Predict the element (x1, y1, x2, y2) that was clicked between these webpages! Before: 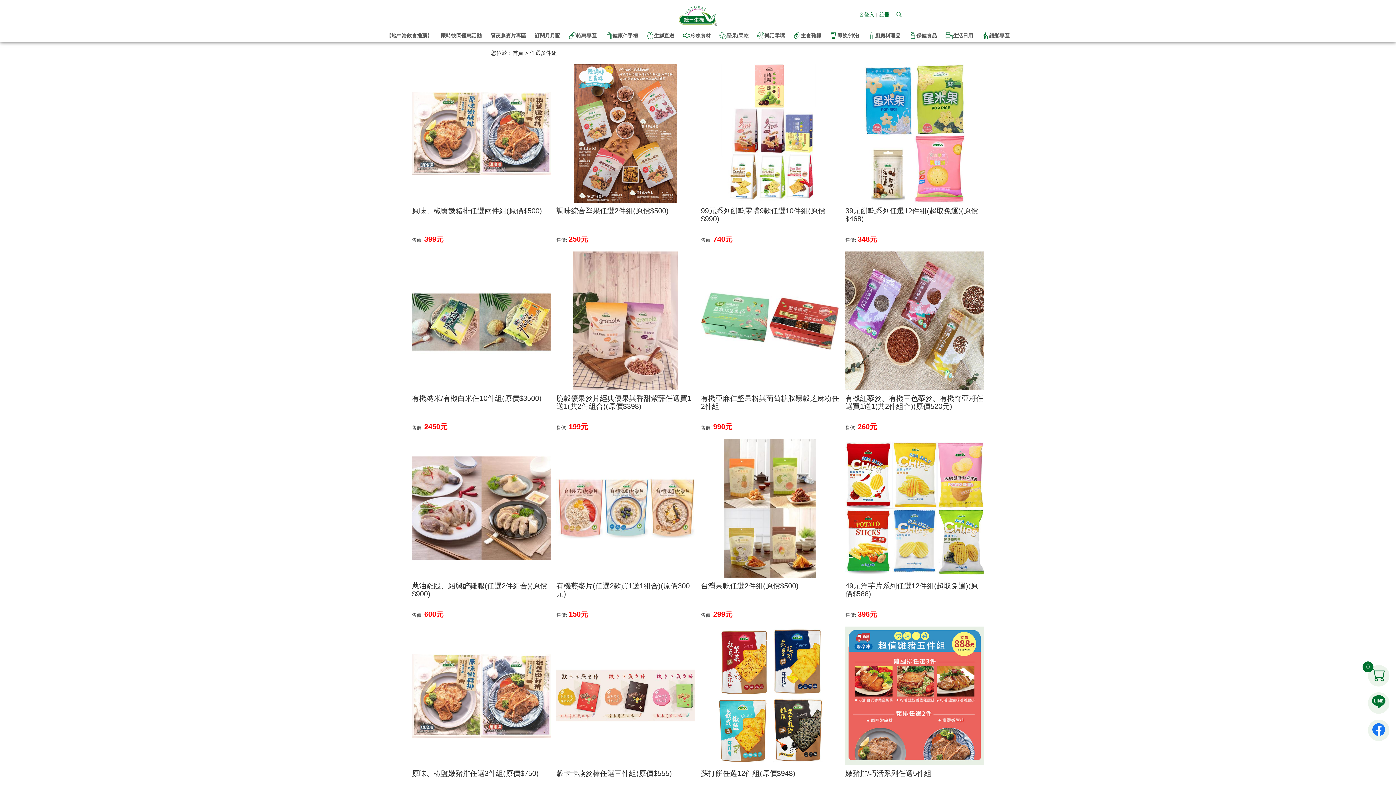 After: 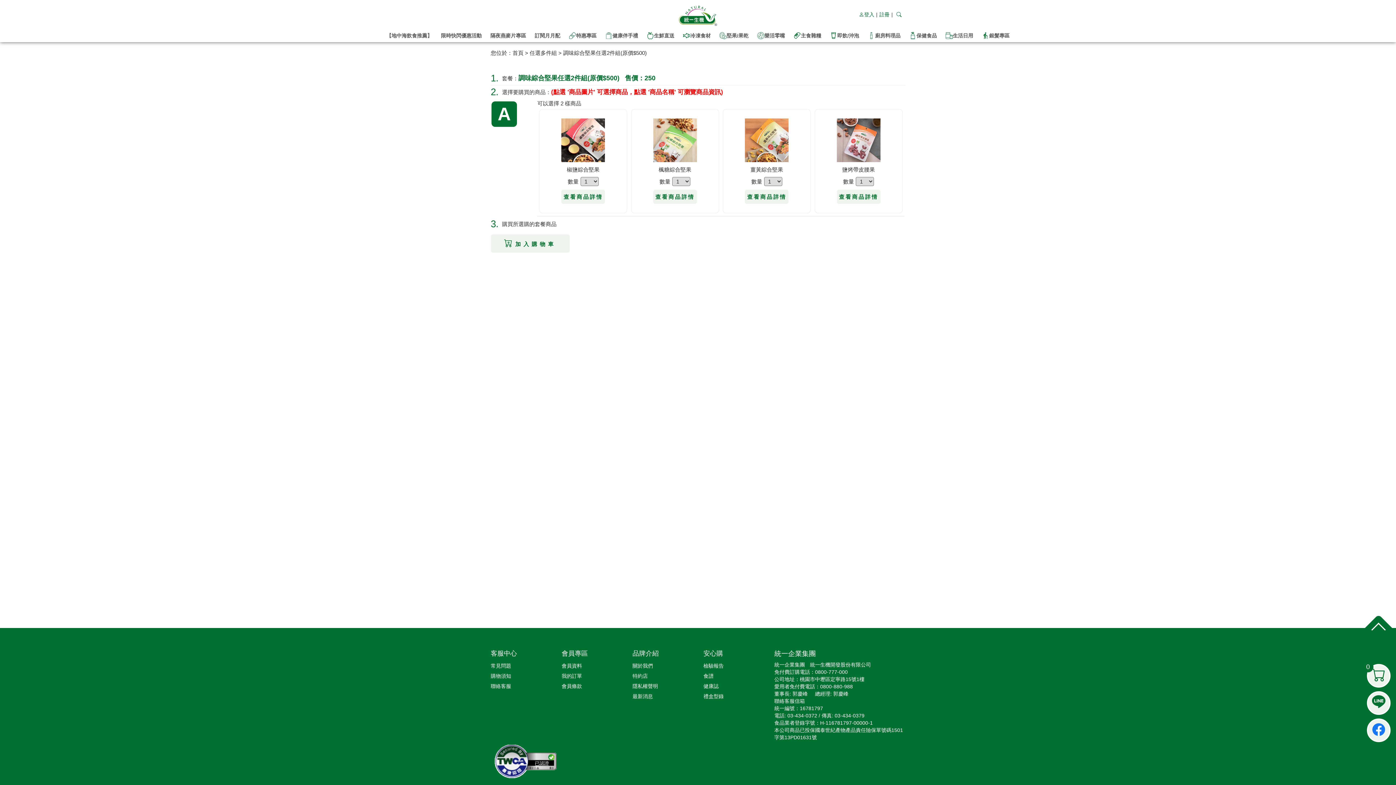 Action: bbox: (556, 64, 695, 202)